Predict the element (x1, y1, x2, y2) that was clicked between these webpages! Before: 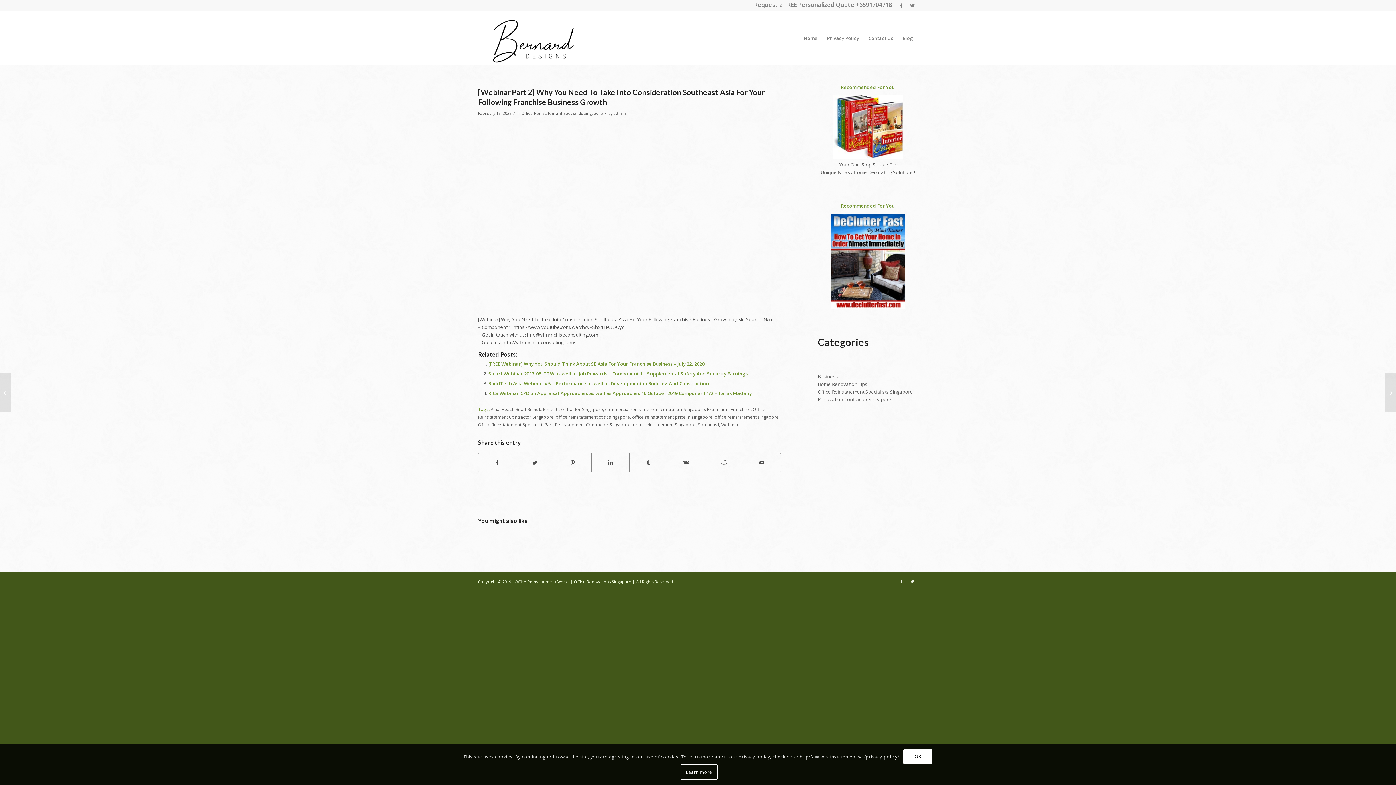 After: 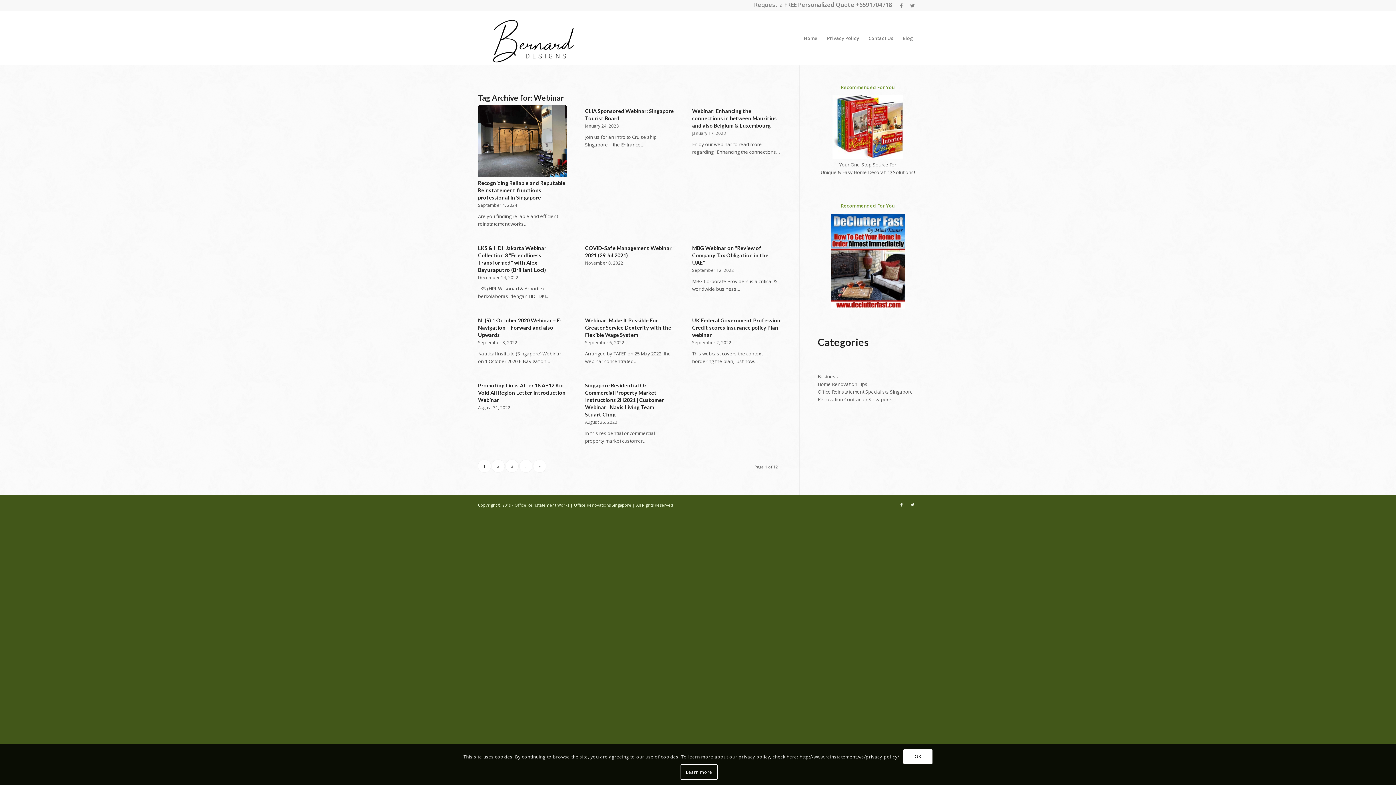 Action: bbox: (721, 421, 738, 427) label: Webinar